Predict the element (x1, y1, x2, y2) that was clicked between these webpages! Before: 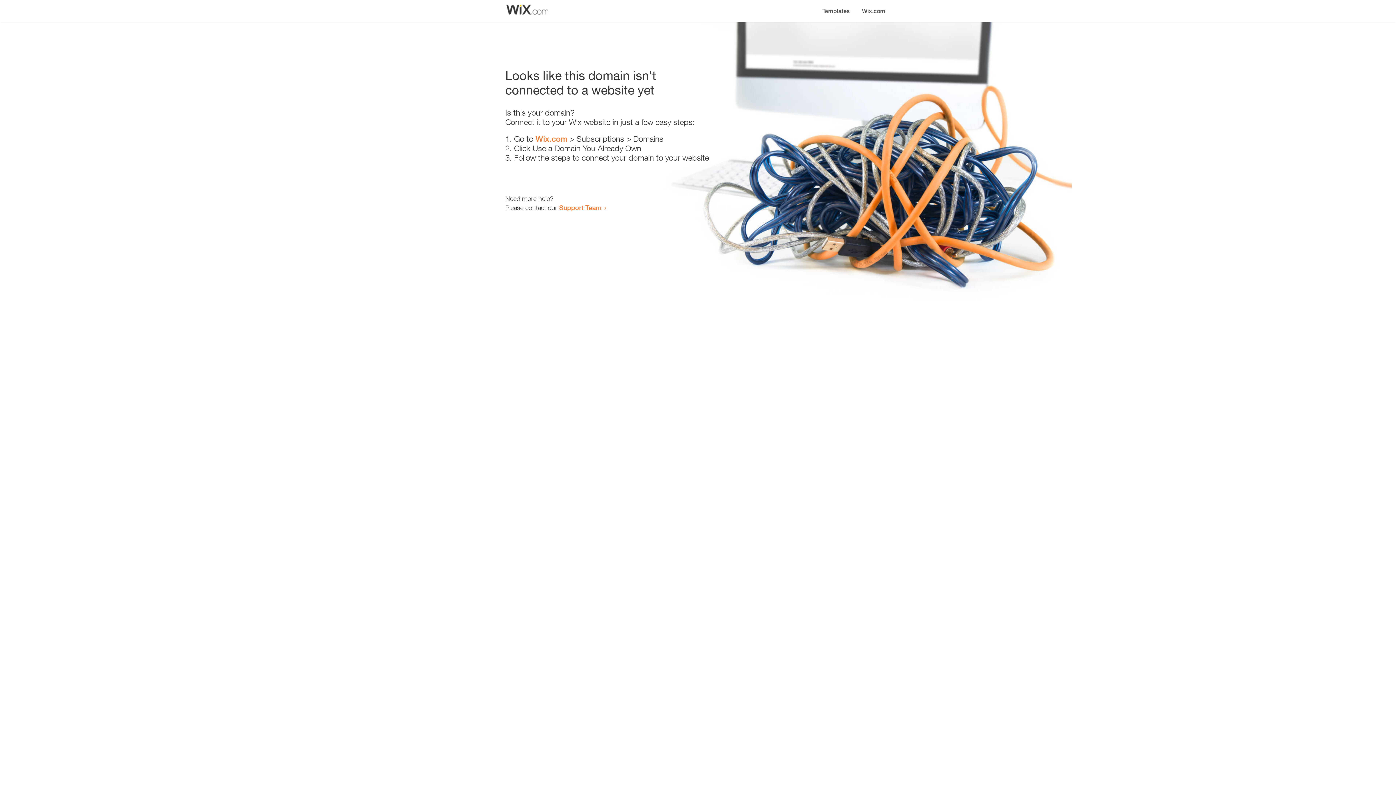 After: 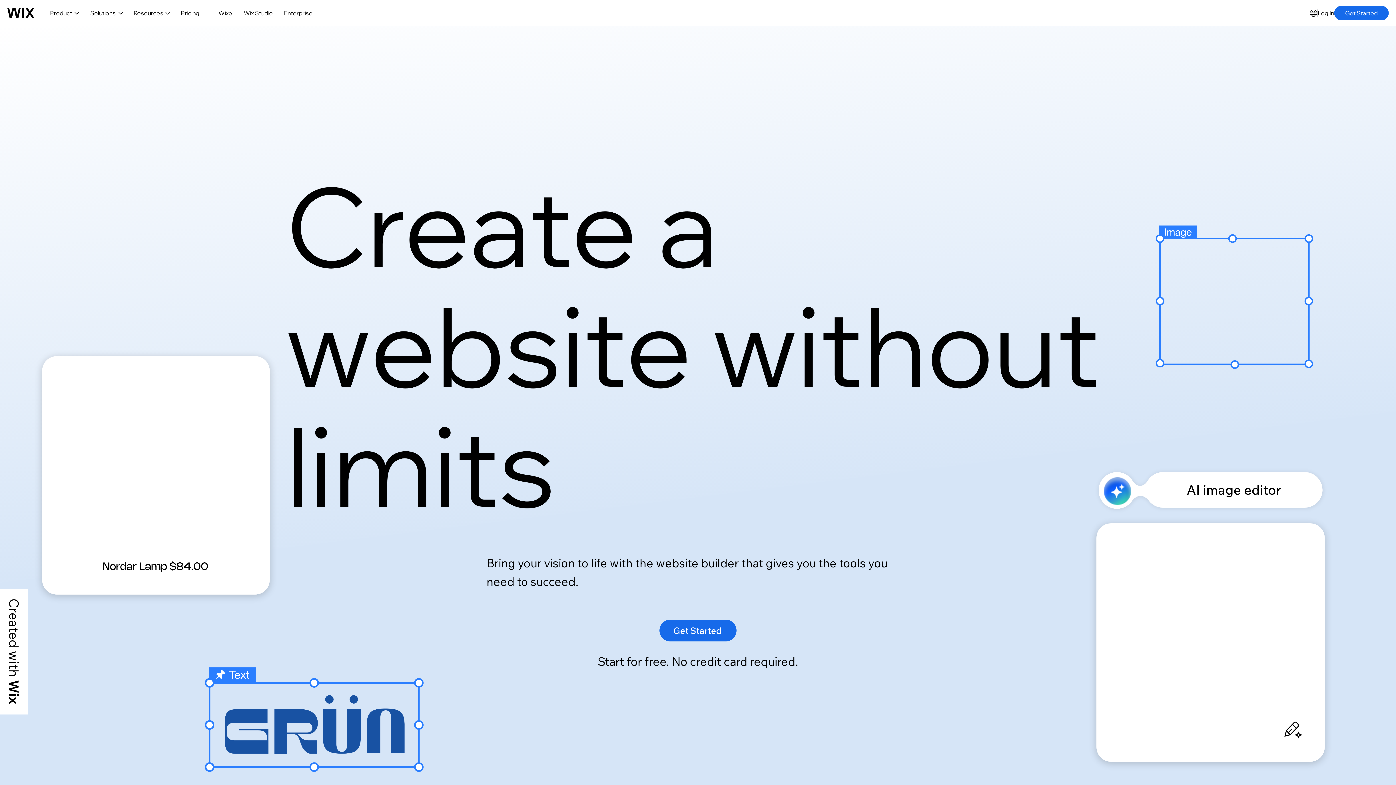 Action: bbox: (535, 134, 567, 143) label: Wix.com